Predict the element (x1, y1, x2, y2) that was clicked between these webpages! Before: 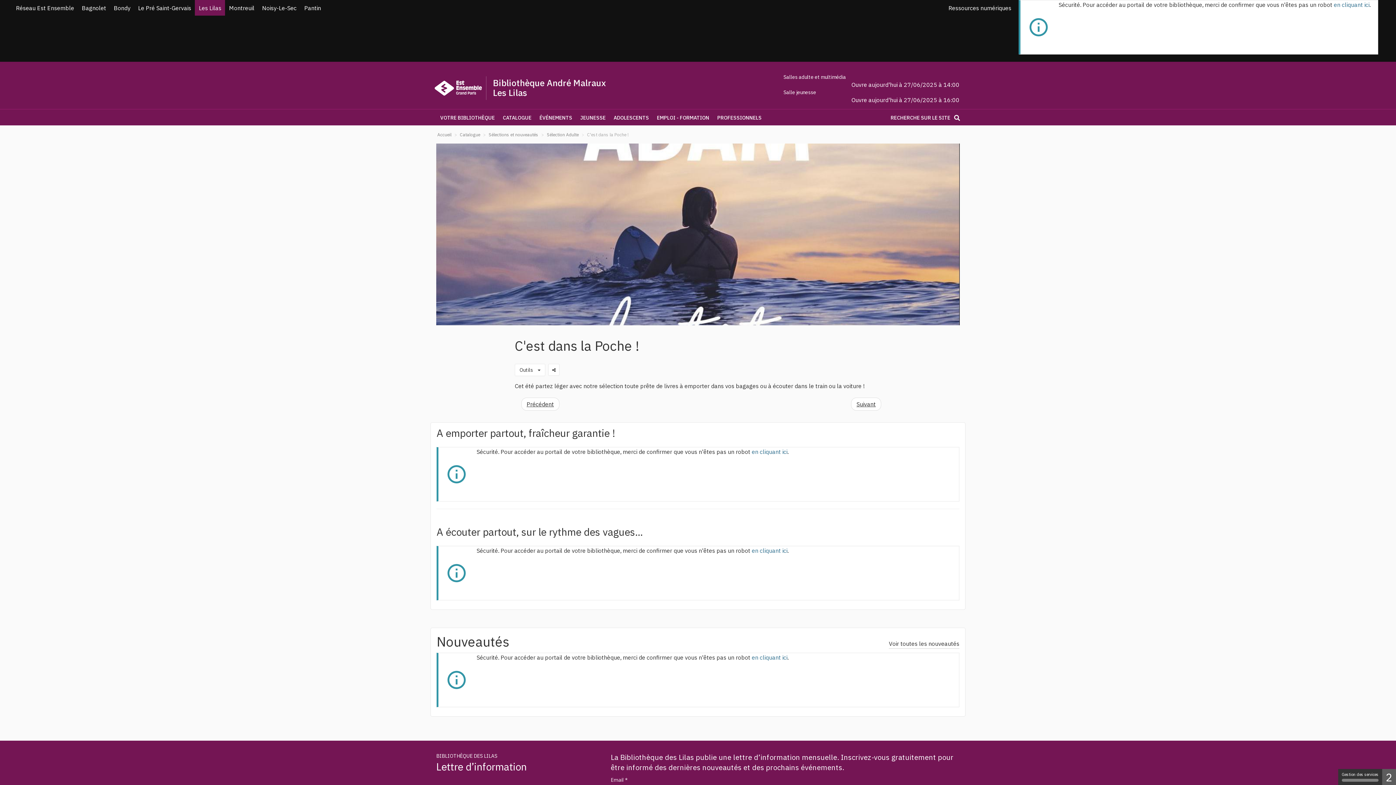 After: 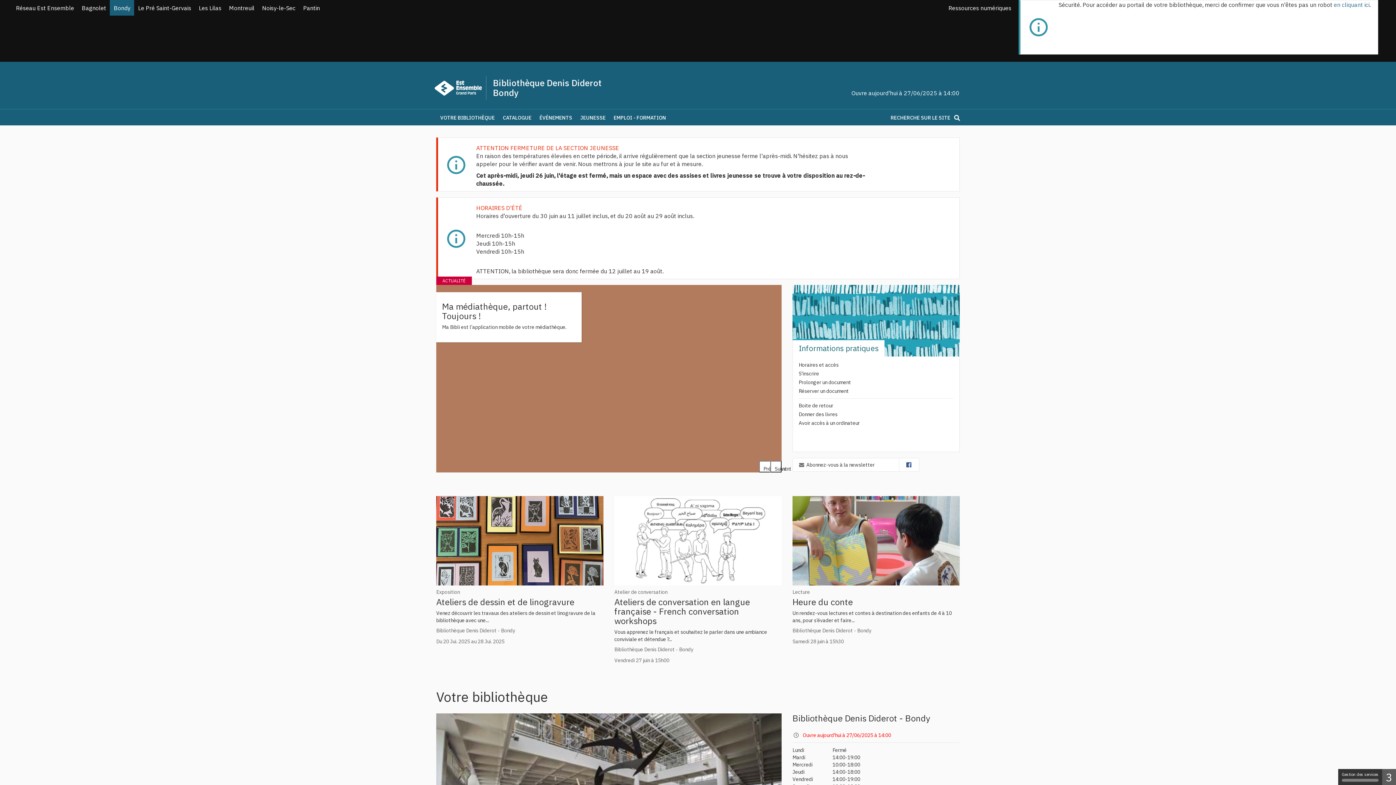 Action: bbox: (109, 0, 134, 15) label: Bondy